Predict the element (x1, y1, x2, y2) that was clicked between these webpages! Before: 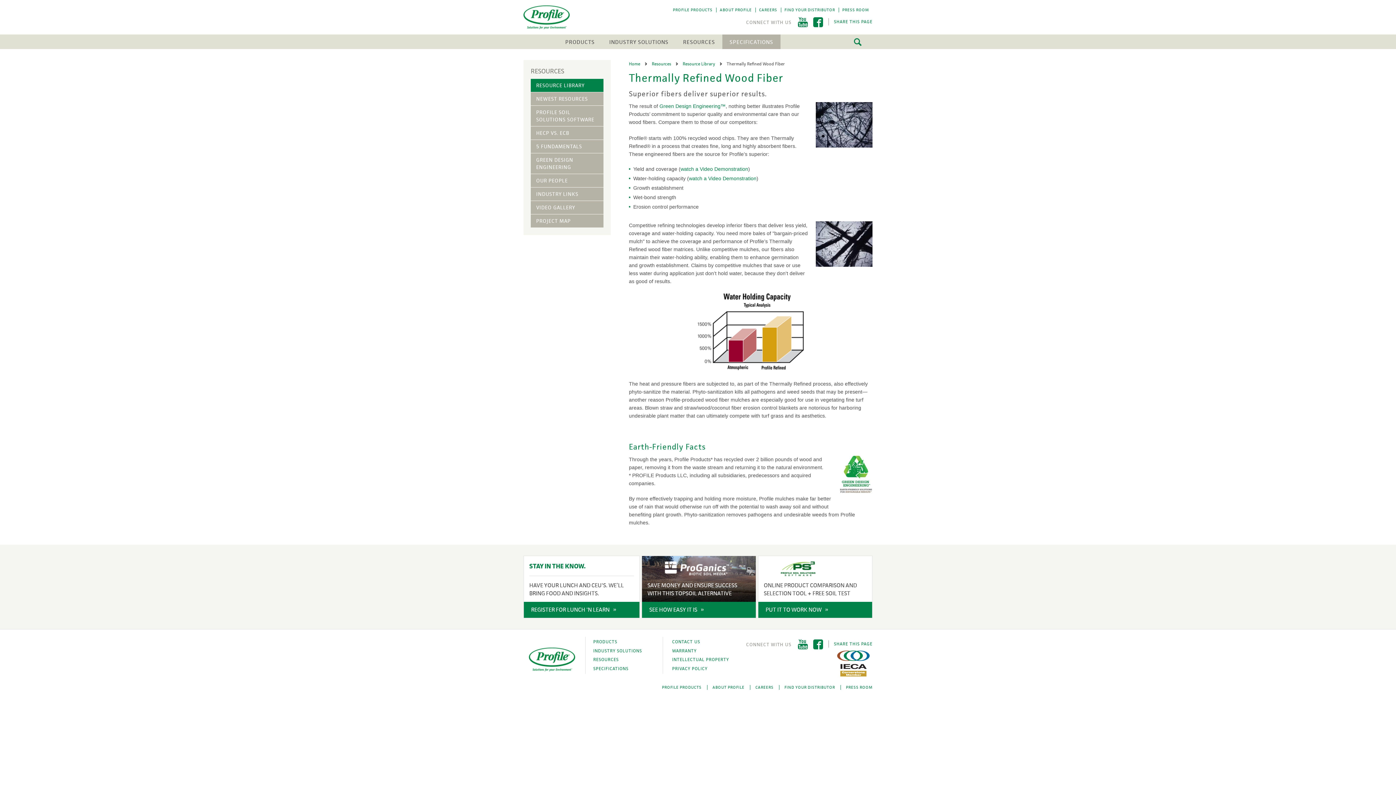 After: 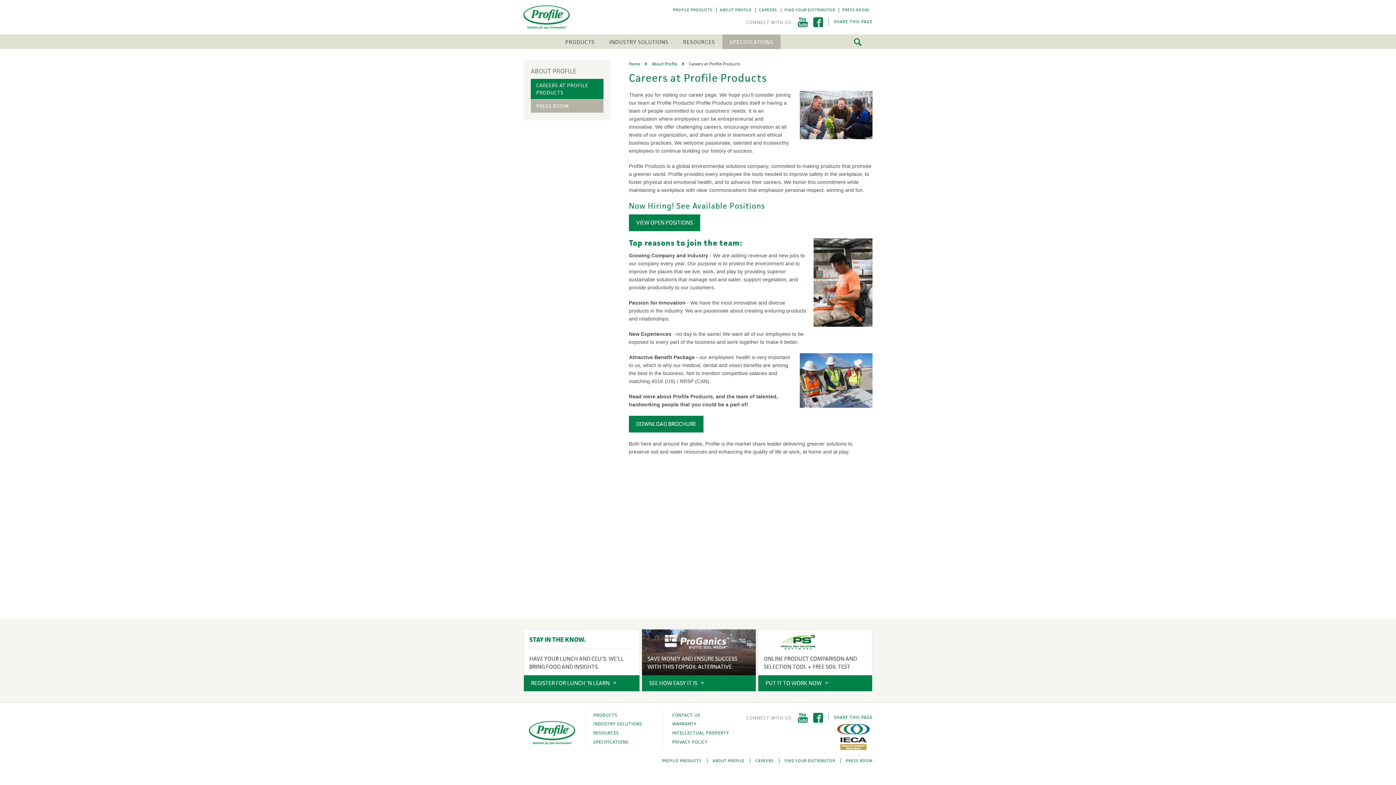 Action: label: CAREERS bbox: (755, 685, 773, 690)